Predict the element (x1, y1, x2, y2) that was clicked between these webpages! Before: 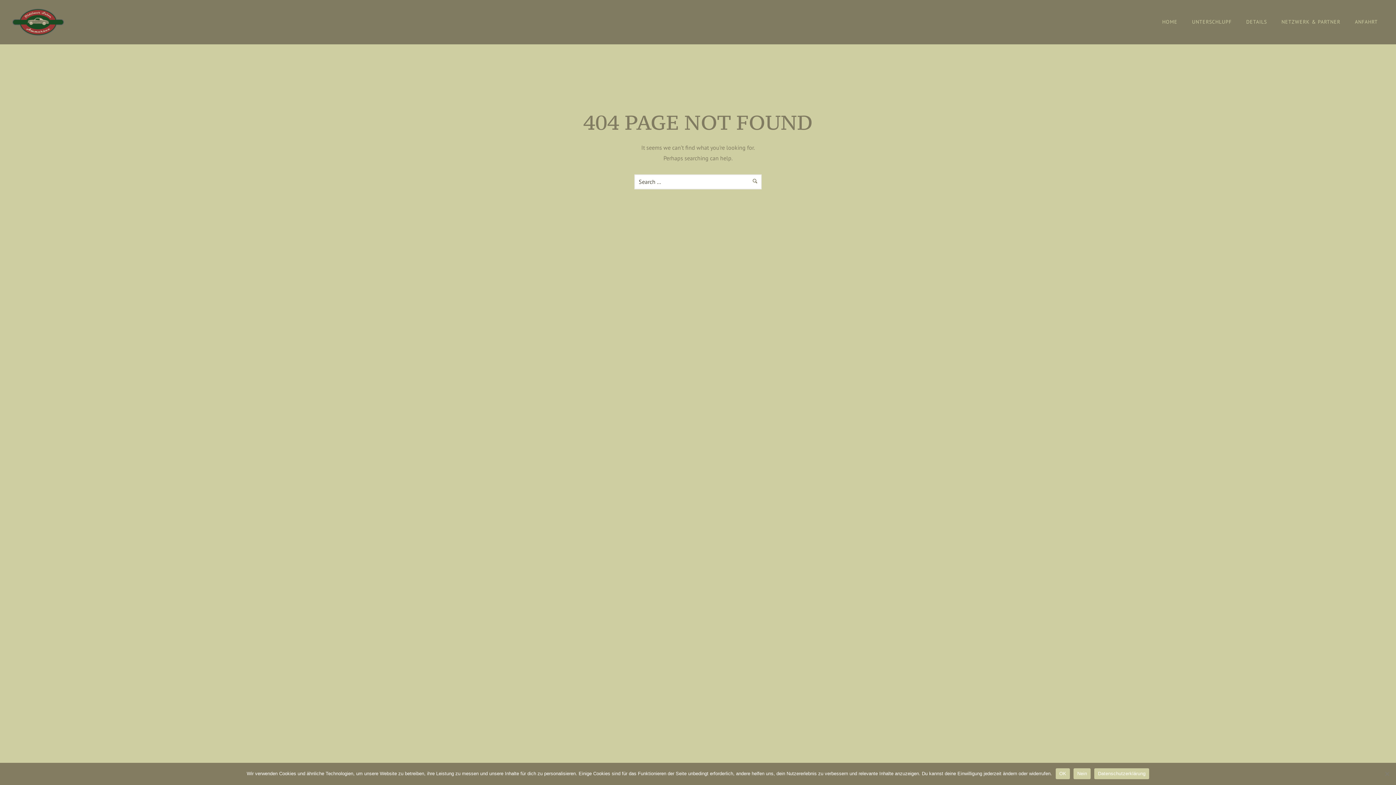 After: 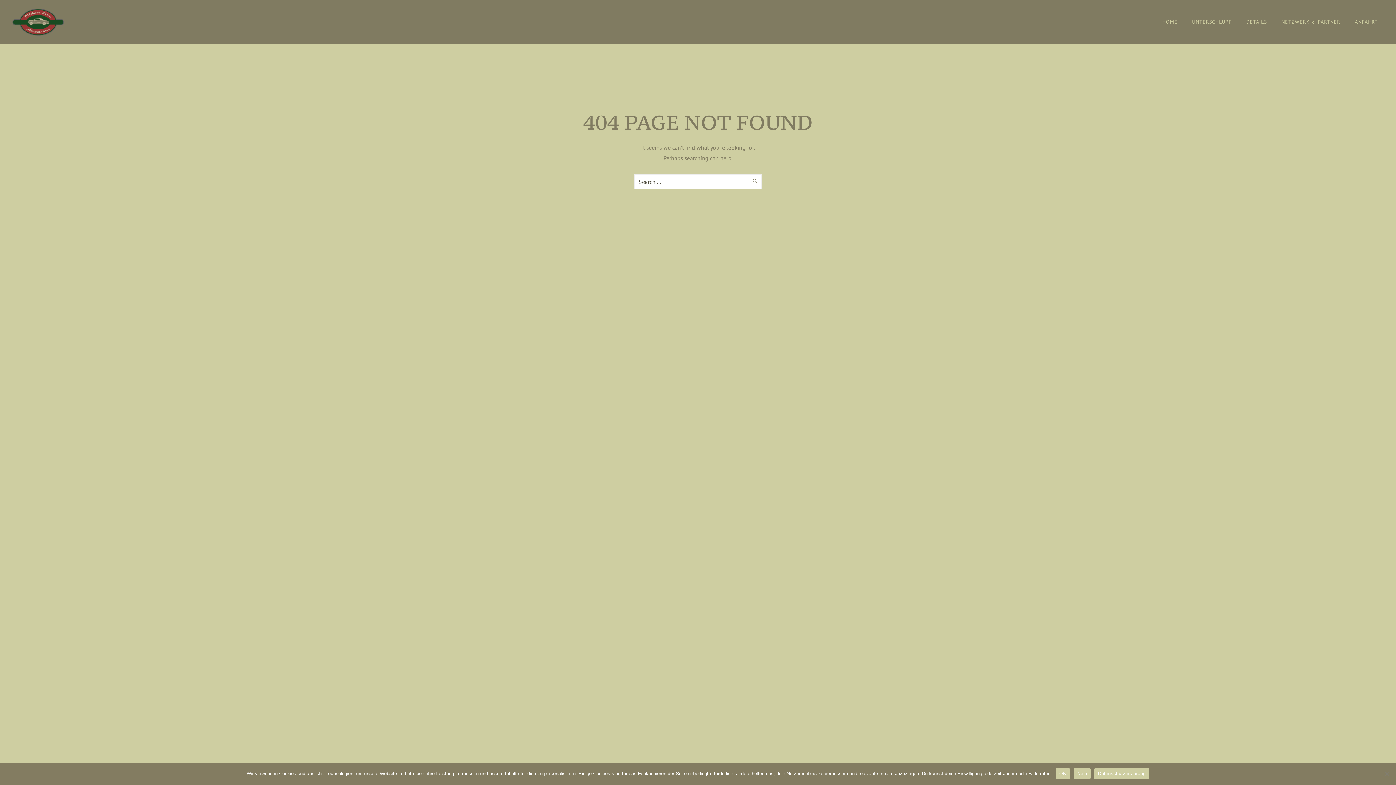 Action: label: Datenschutzerklärung bbox: (1094, 768, 1149, 779)